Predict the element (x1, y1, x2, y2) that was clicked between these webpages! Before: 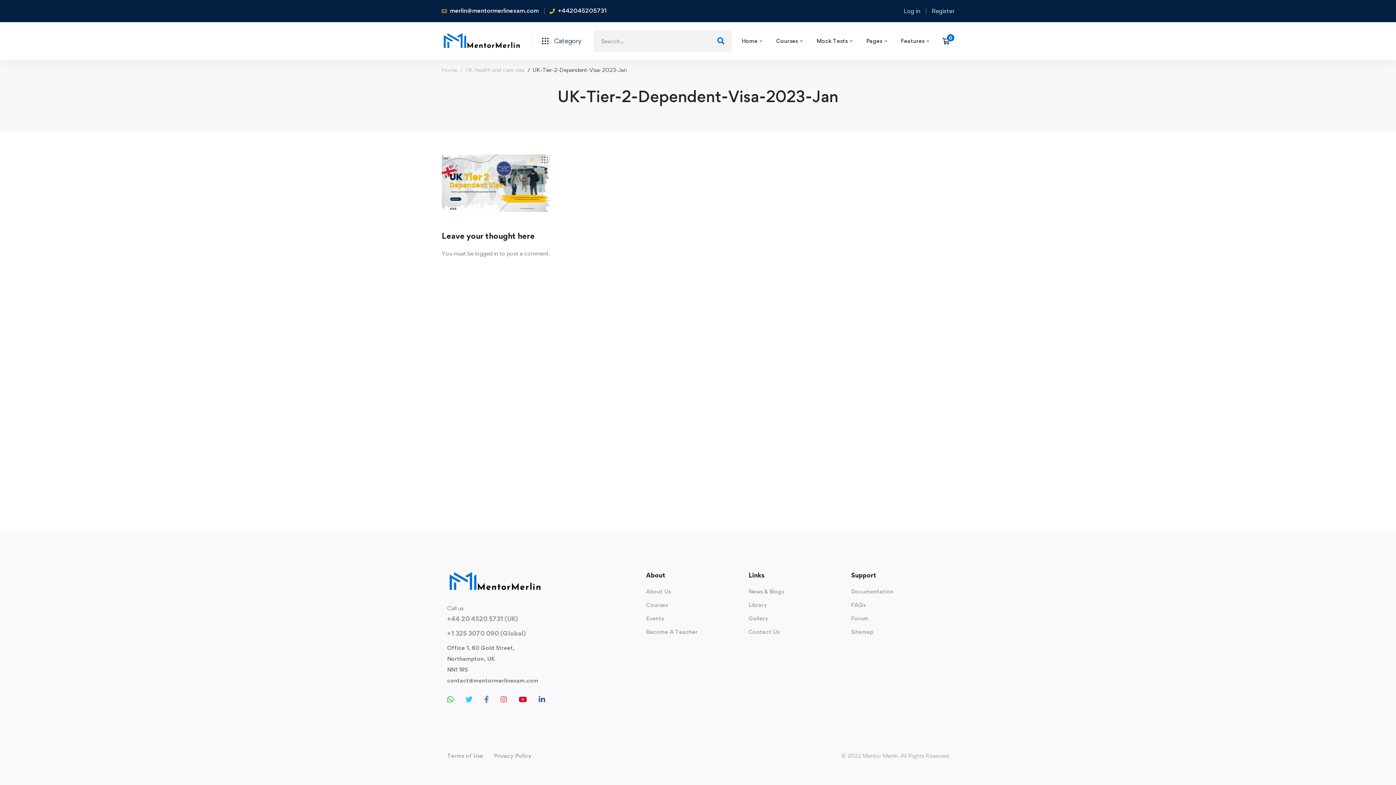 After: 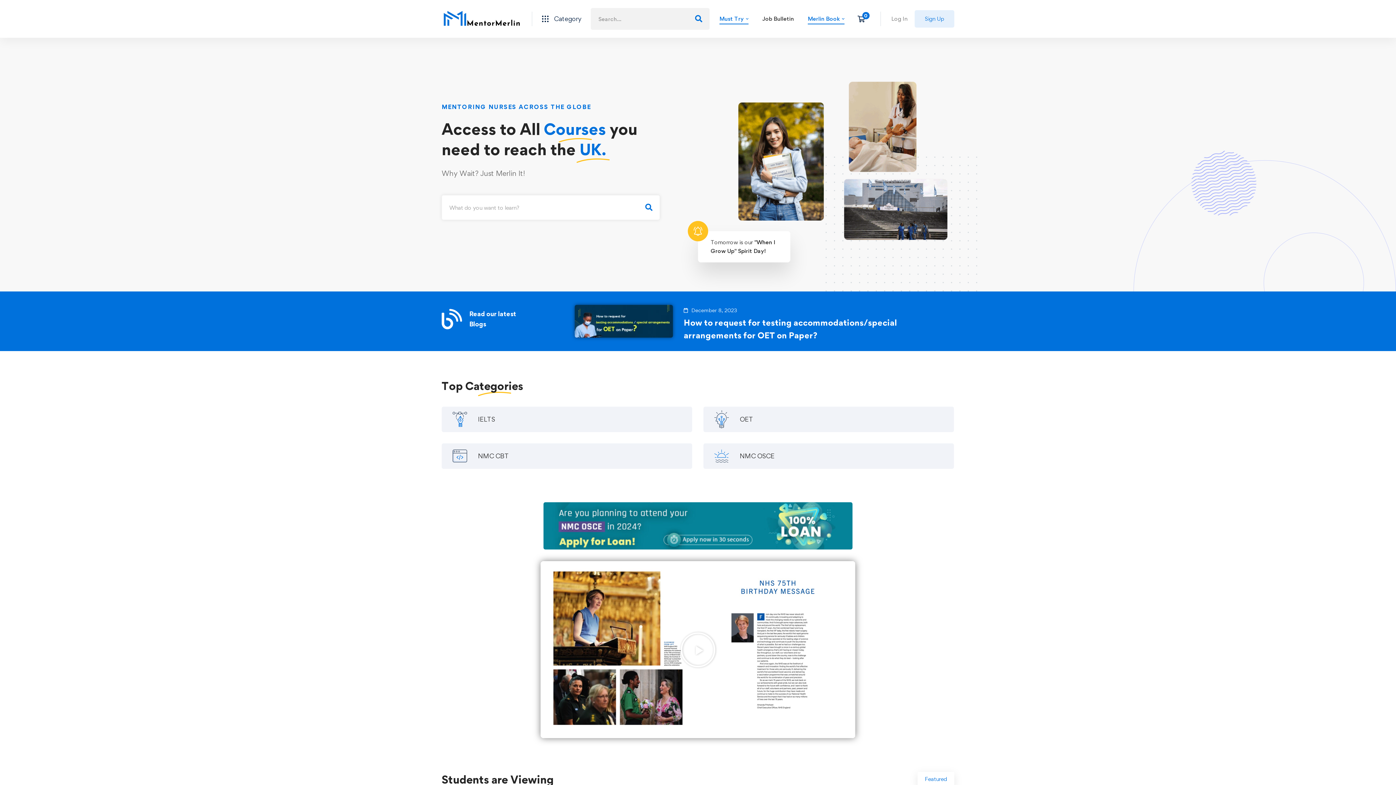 Action: bbox: (441, 25, 521, 56)